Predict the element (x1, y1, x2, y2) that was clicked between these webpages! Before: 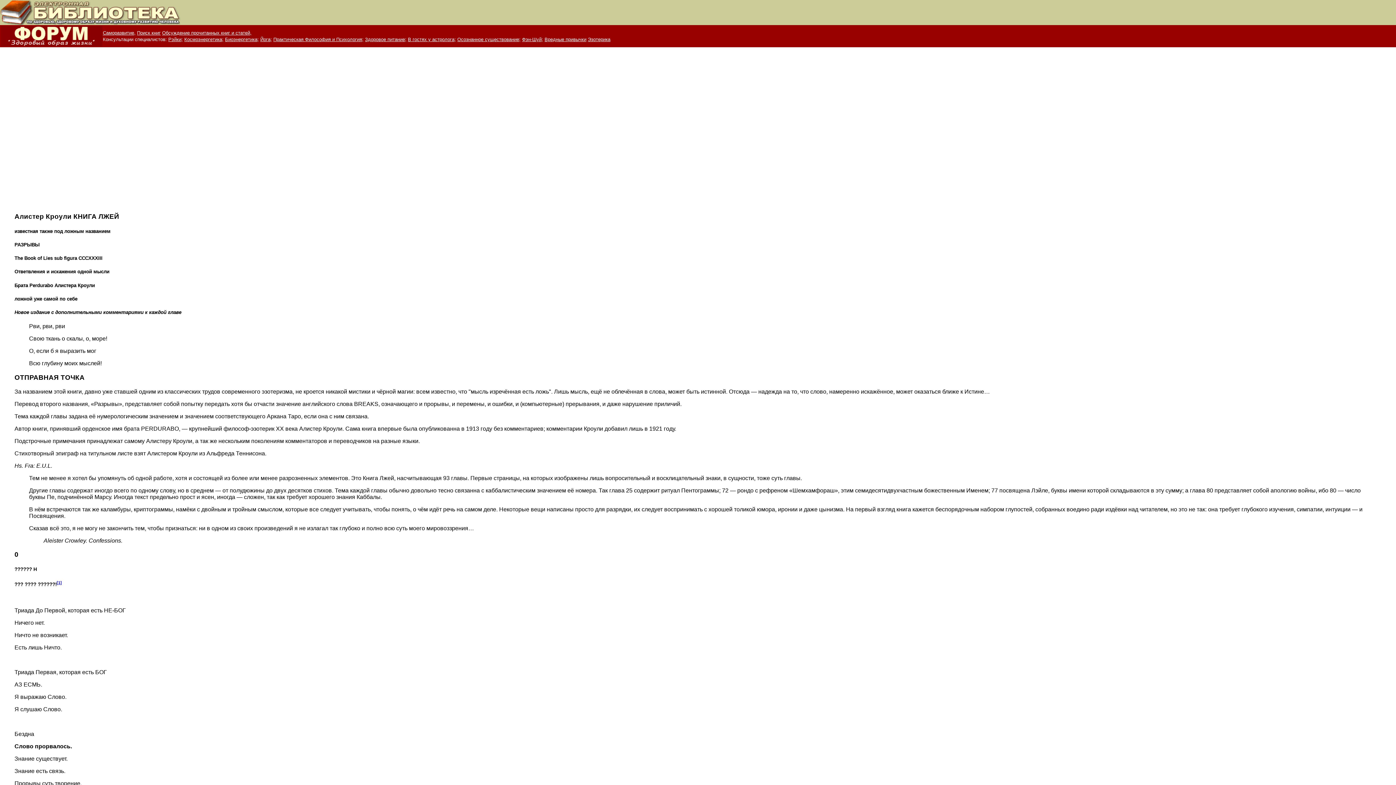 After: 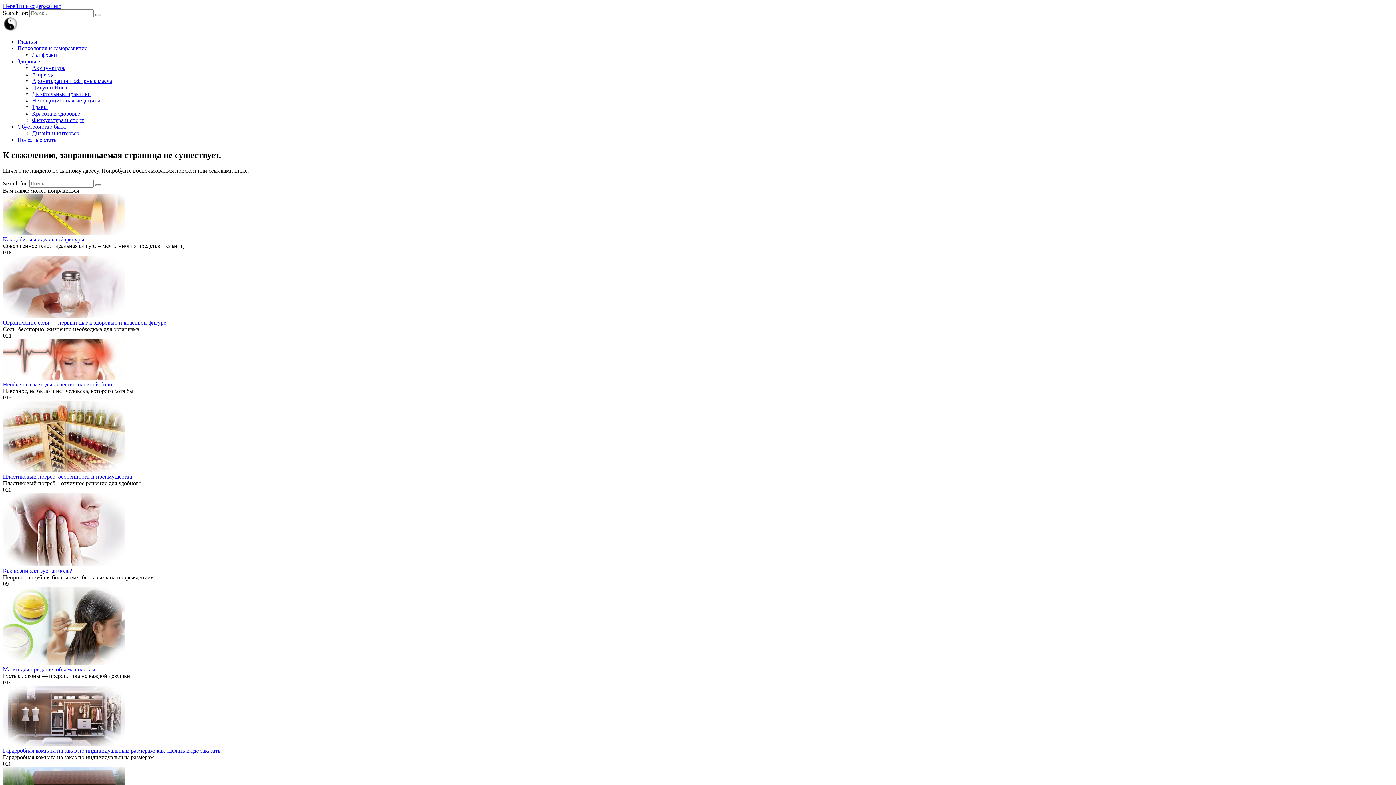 Action: label: Поиск книг bbox: (137, 29, 160, 35)